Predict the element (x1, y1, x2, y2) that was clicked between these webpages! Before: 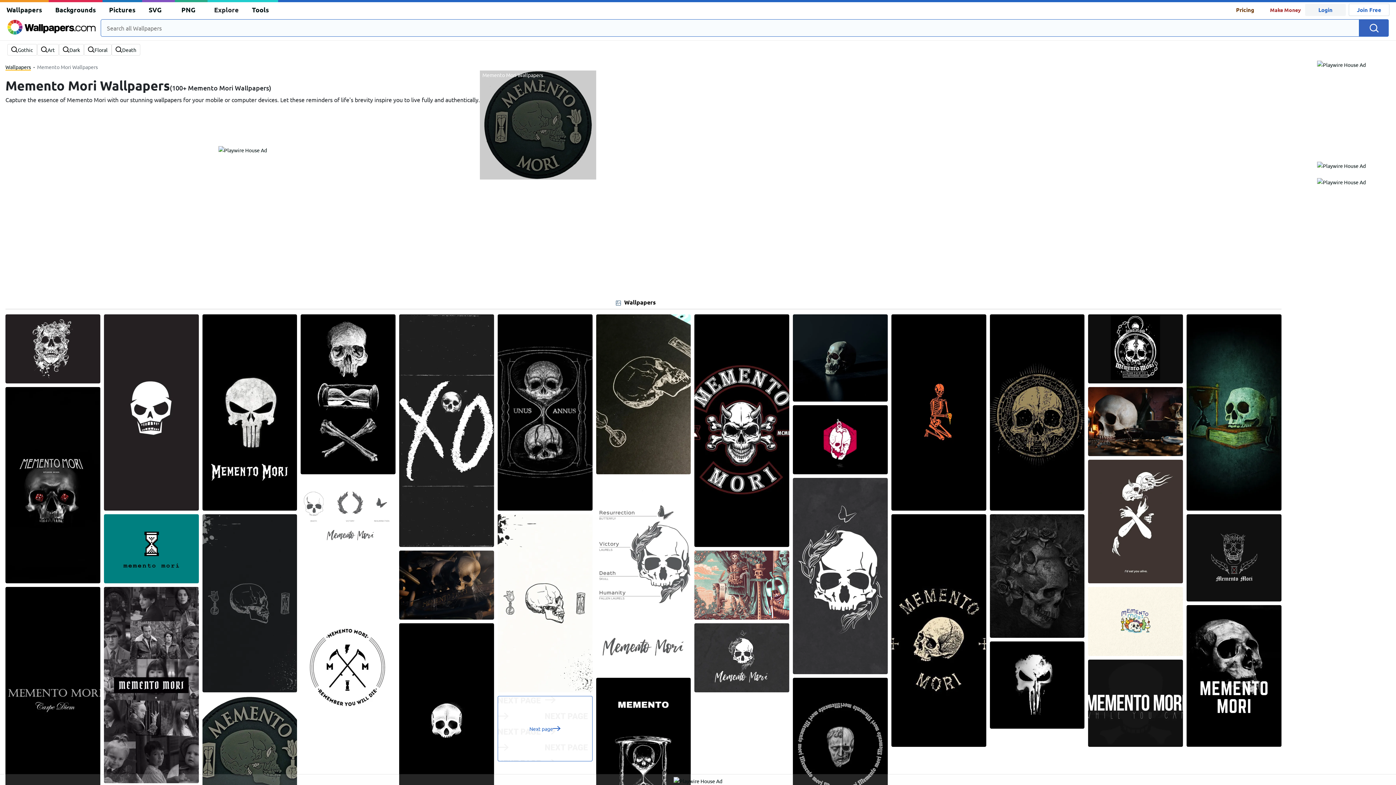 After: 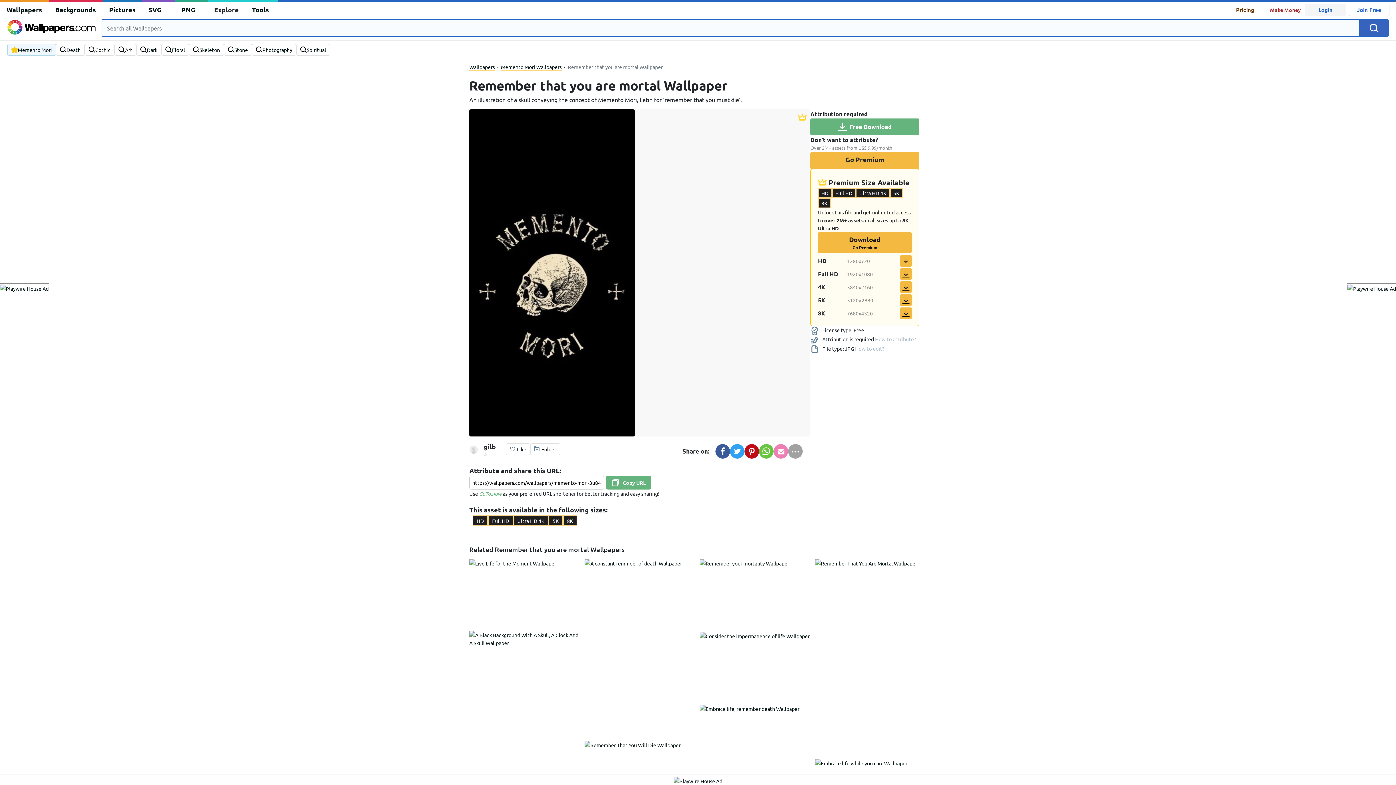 Action: bbox: (891, 626, 986, 633)